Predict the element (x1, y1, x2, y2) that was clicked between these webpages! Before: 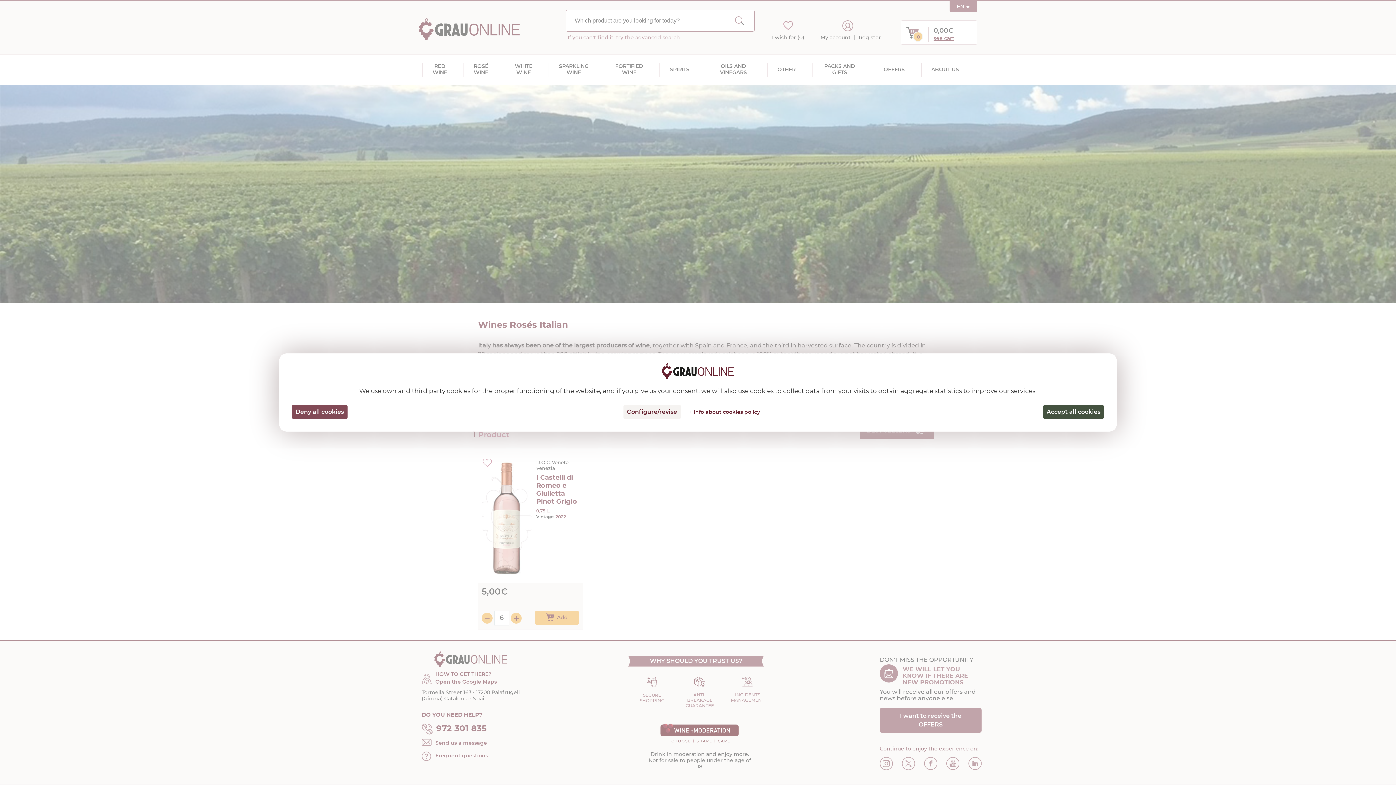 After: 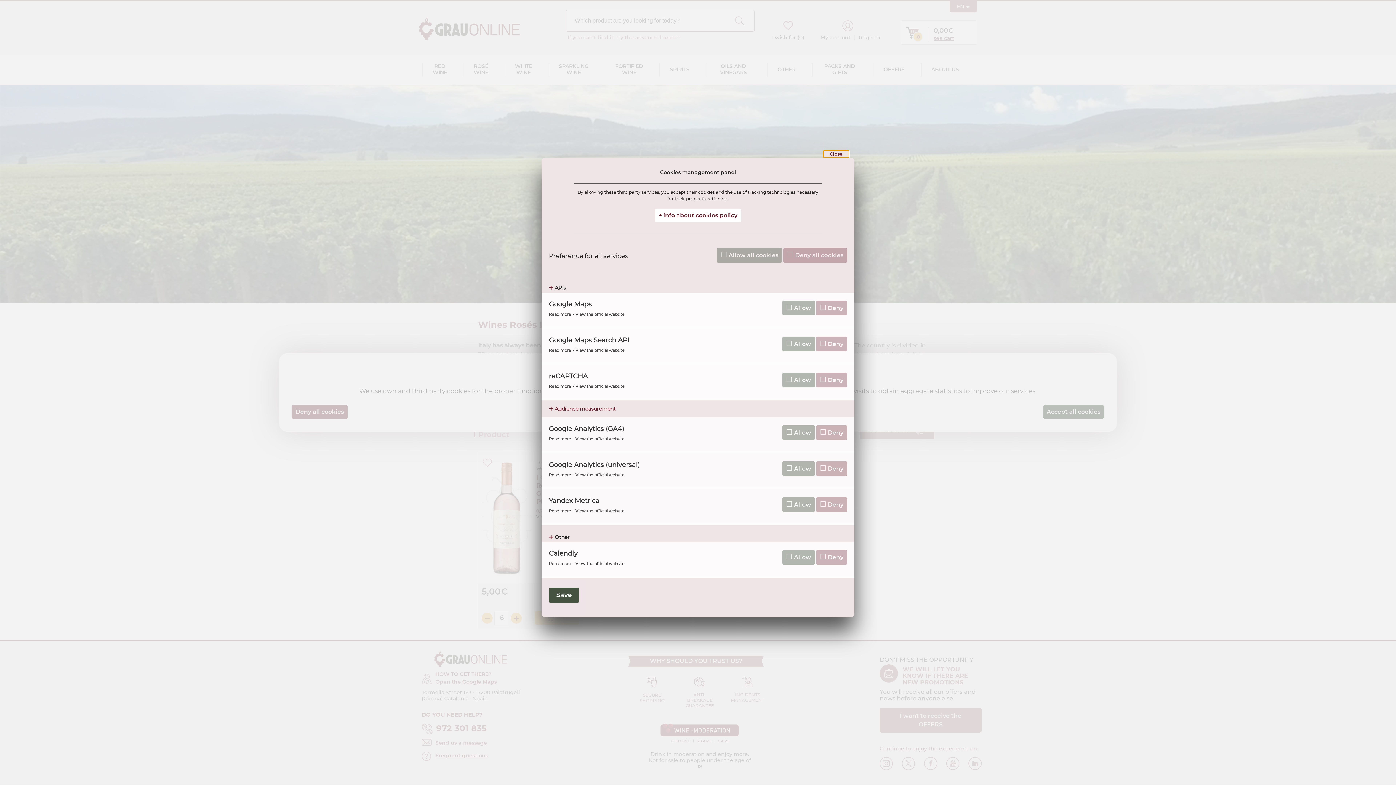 Action: label: Configure/revise (modal window) bbox: (623, 405, 680, 419)